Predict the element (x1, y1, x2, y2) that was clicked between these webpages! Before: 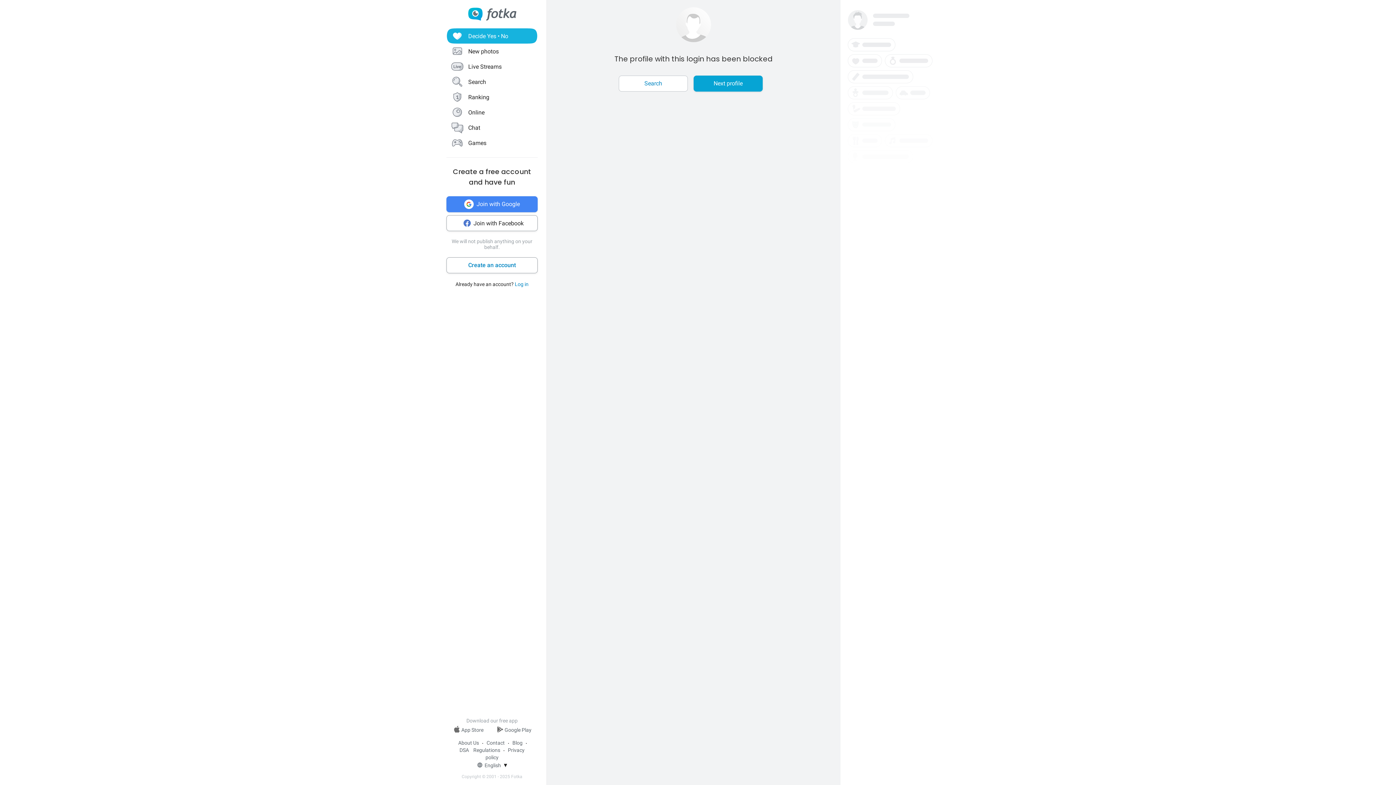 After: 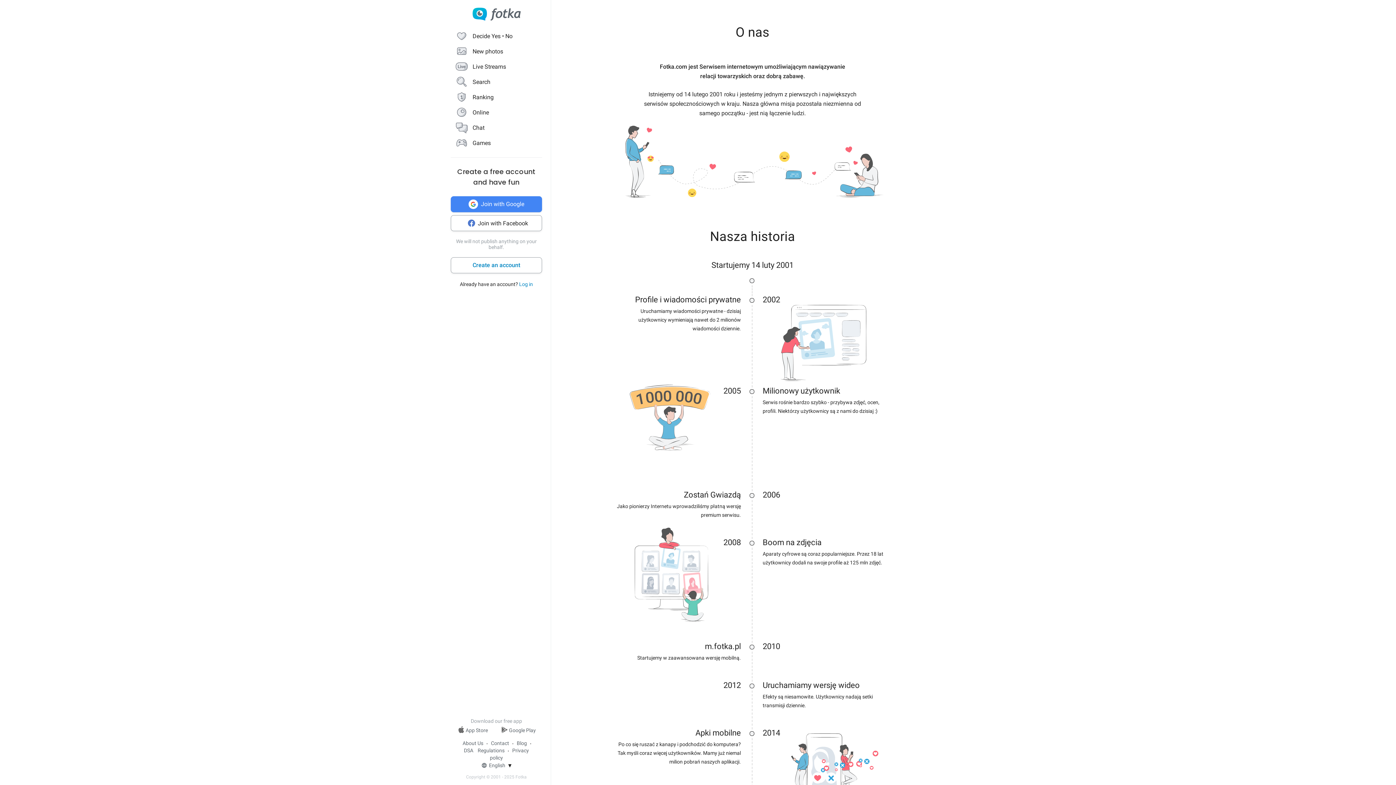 Action: label: About Us bbox: (458, 740, 479, 746)